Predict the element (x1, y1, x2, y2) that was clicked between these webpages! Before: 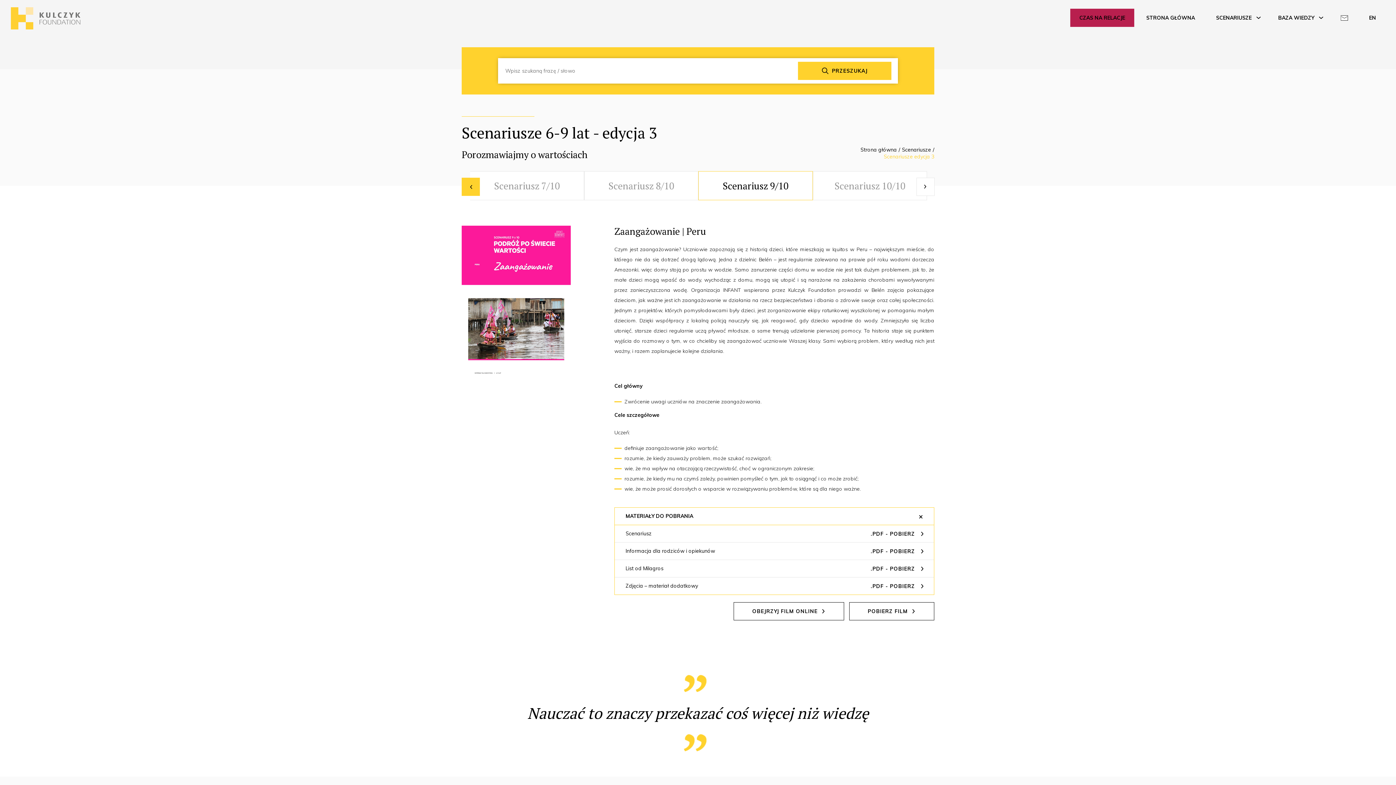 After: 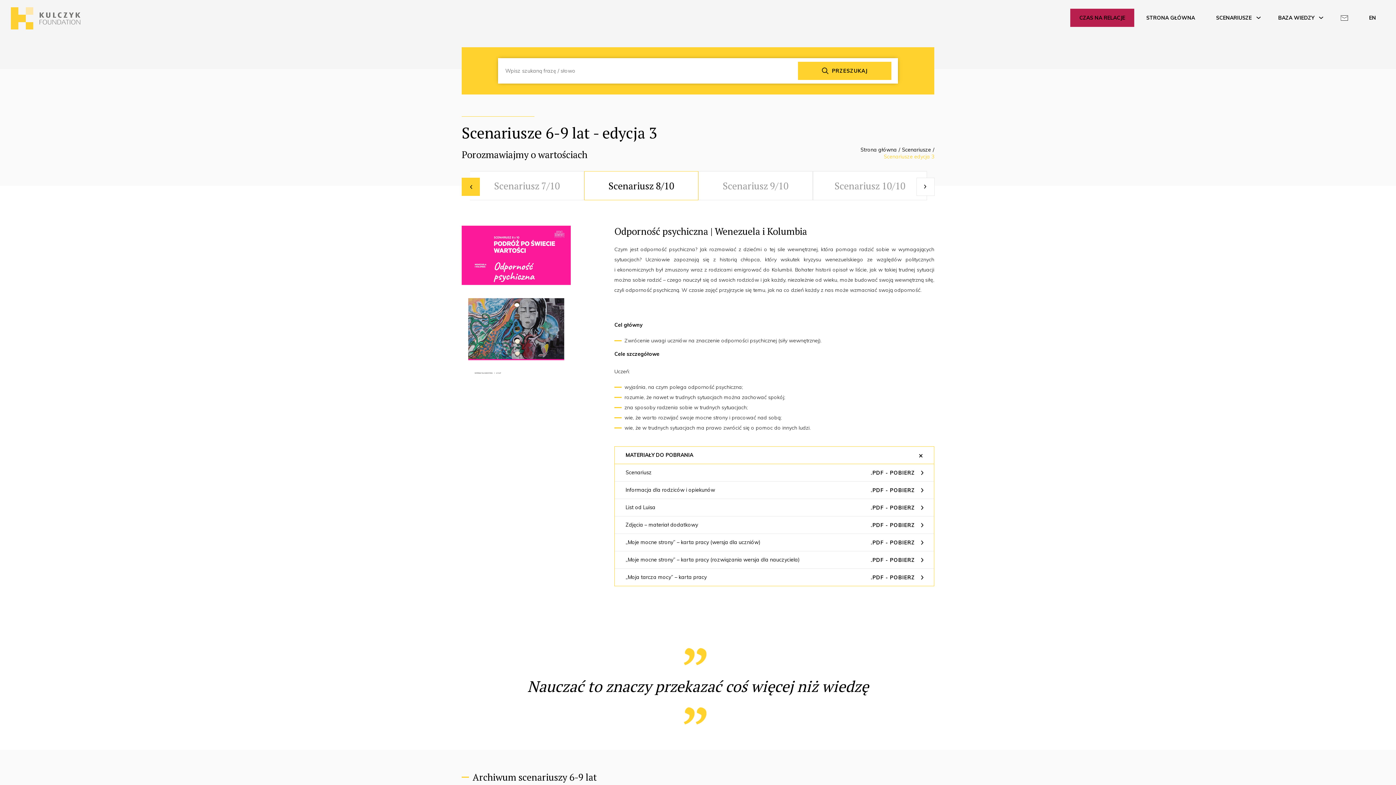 Action: label: Scenariusz 8/10 bbox: (584, 171, 698, 200)